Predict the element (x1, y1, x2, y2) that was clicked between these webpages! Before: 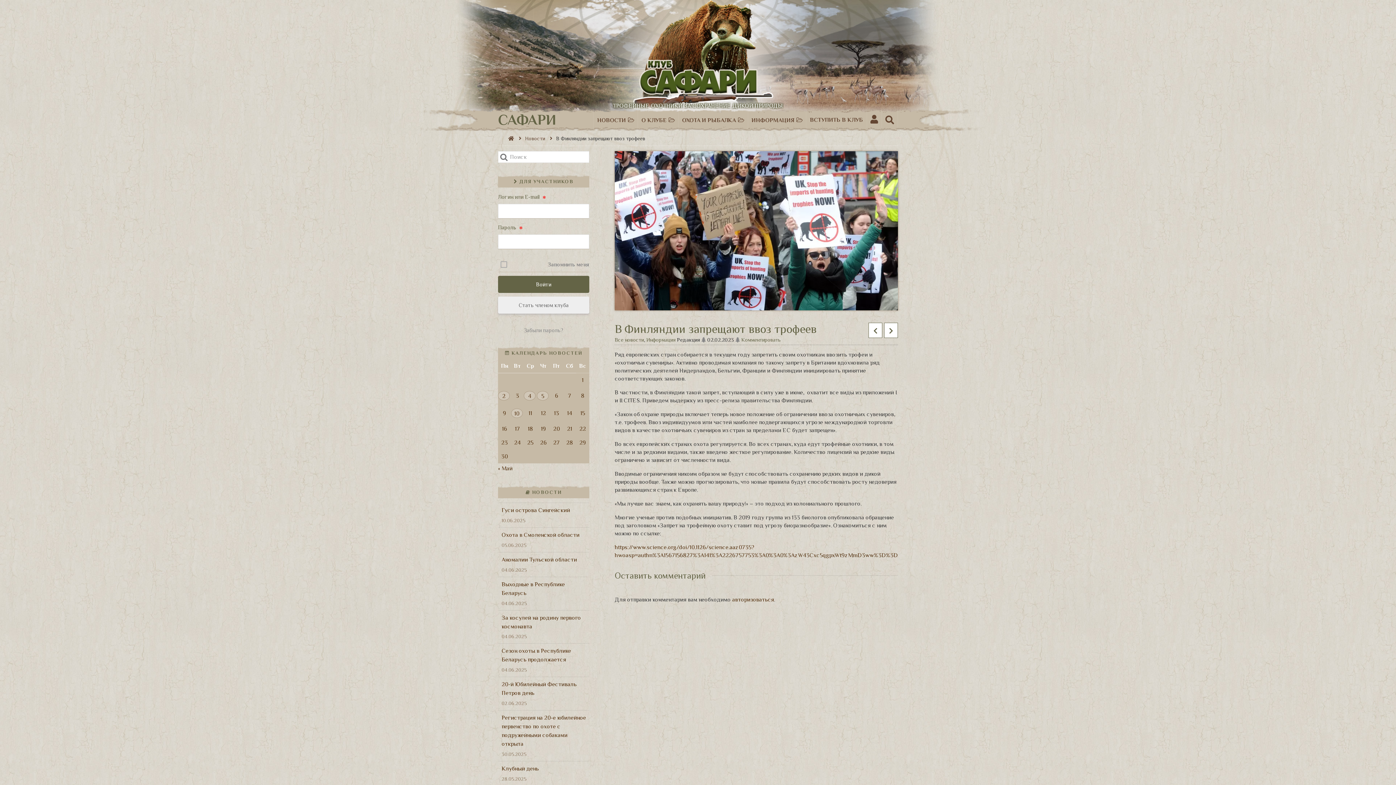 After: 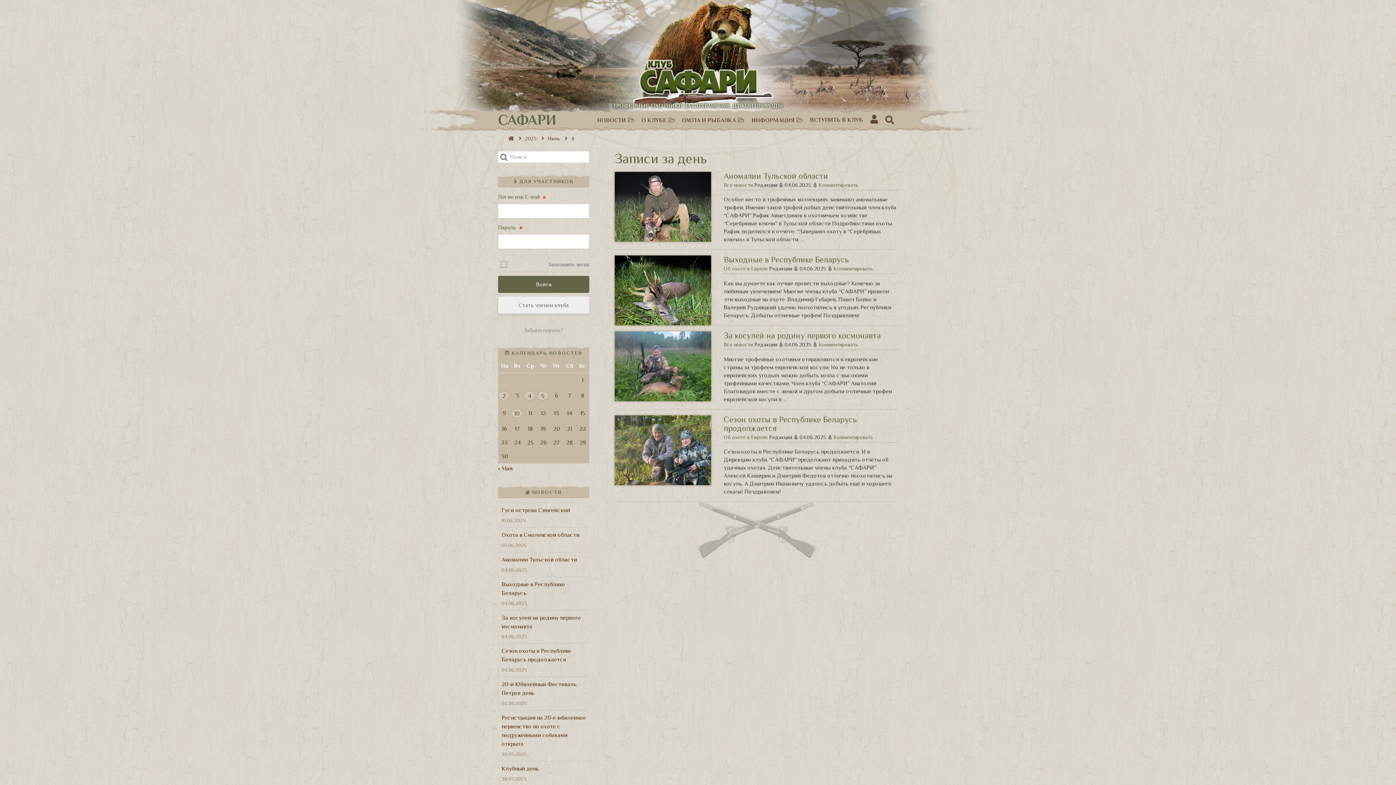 Action: bbox: (524, 391, 535, 400) label: Записи, опубликованные 04.06.2025